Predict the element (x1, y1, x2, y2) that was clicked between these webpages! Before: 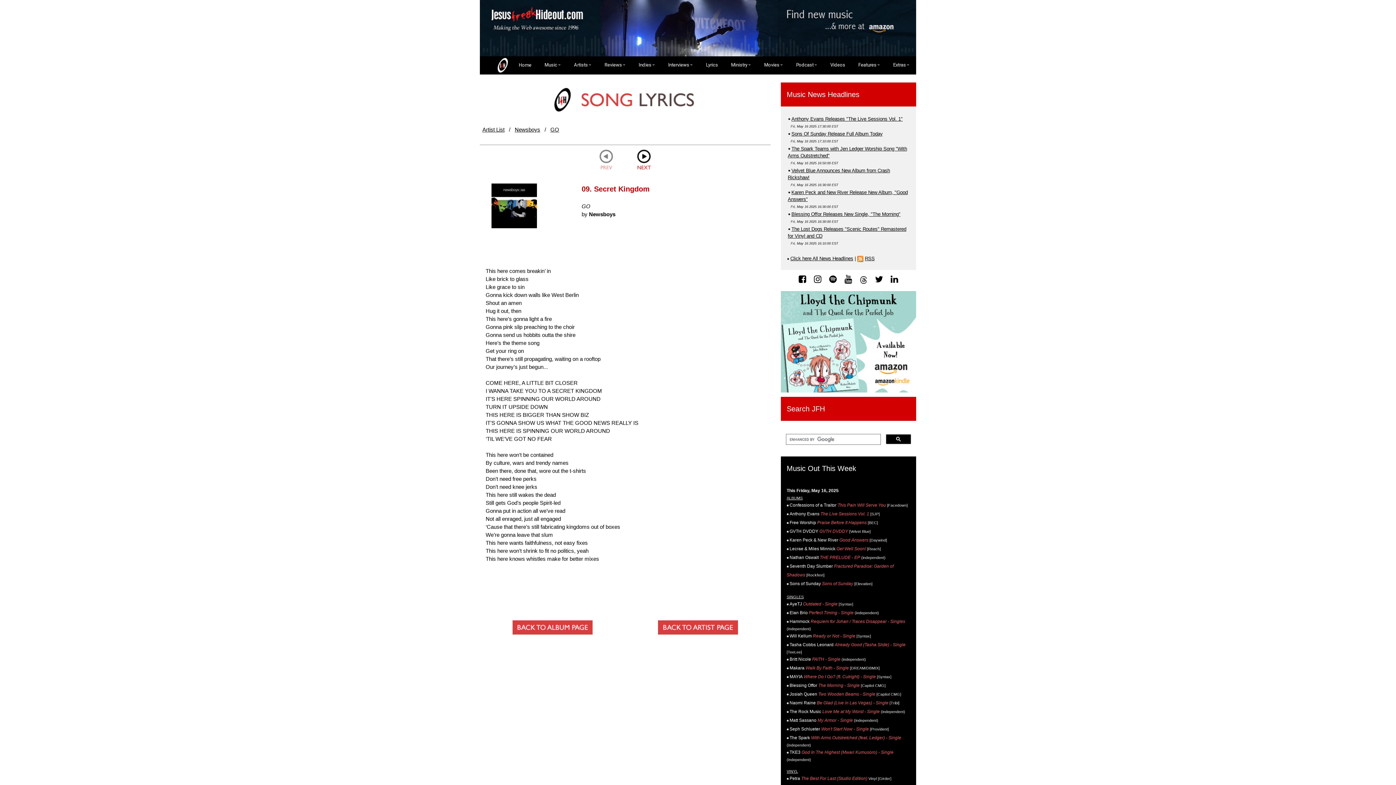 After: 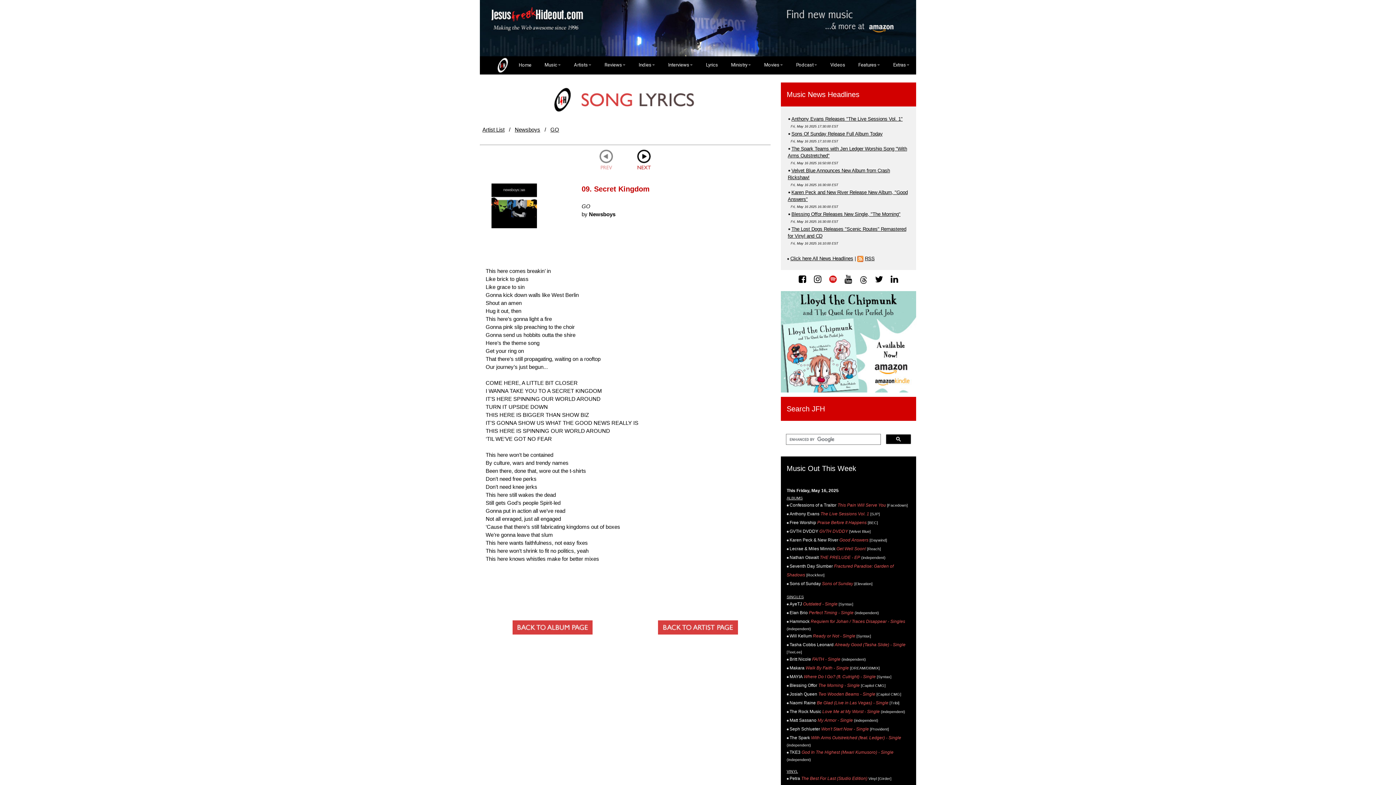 Action: bbox: (829, 274, 837, 284)